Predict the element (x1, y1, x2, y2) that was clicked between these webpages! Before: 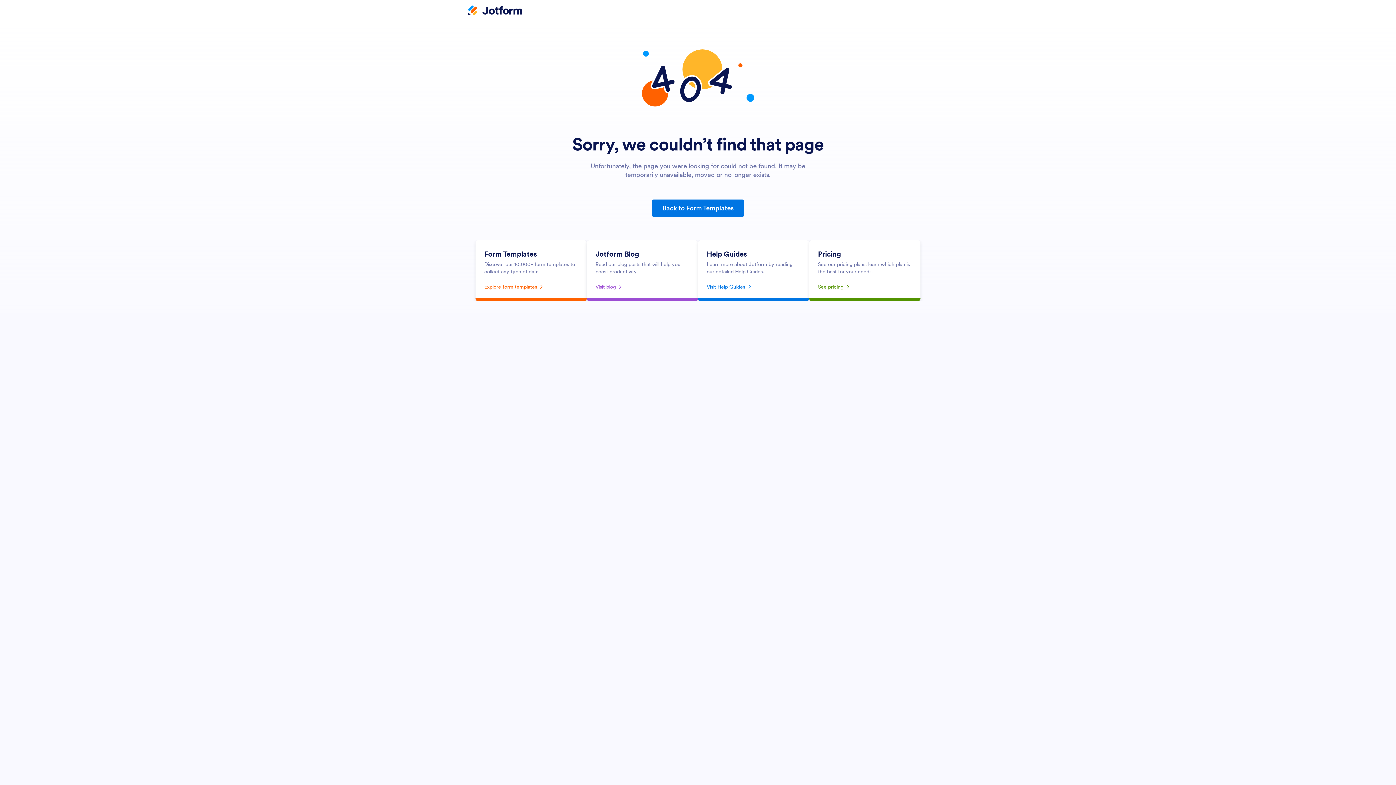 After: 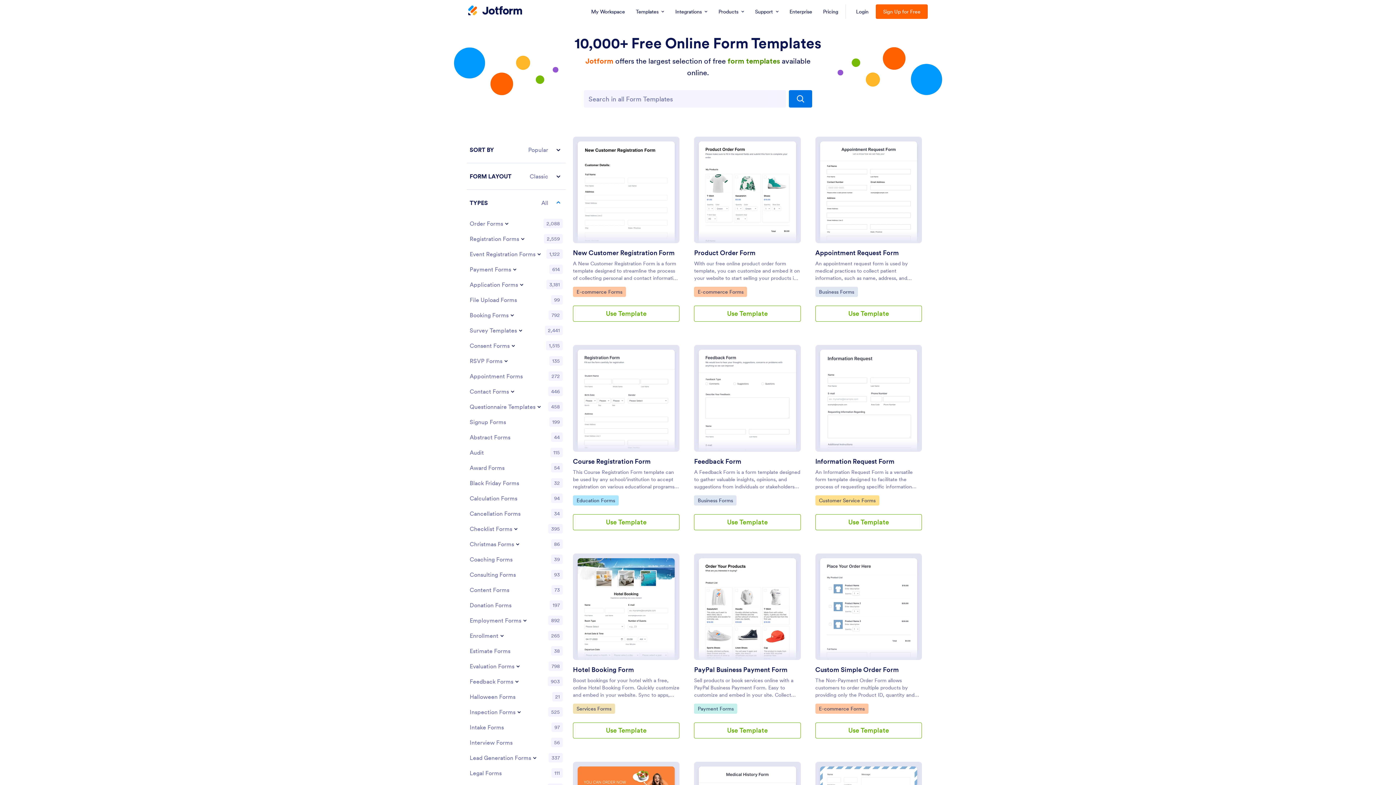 Action: bbox: (652, 199, 743, 217) label: Back to Form Templates